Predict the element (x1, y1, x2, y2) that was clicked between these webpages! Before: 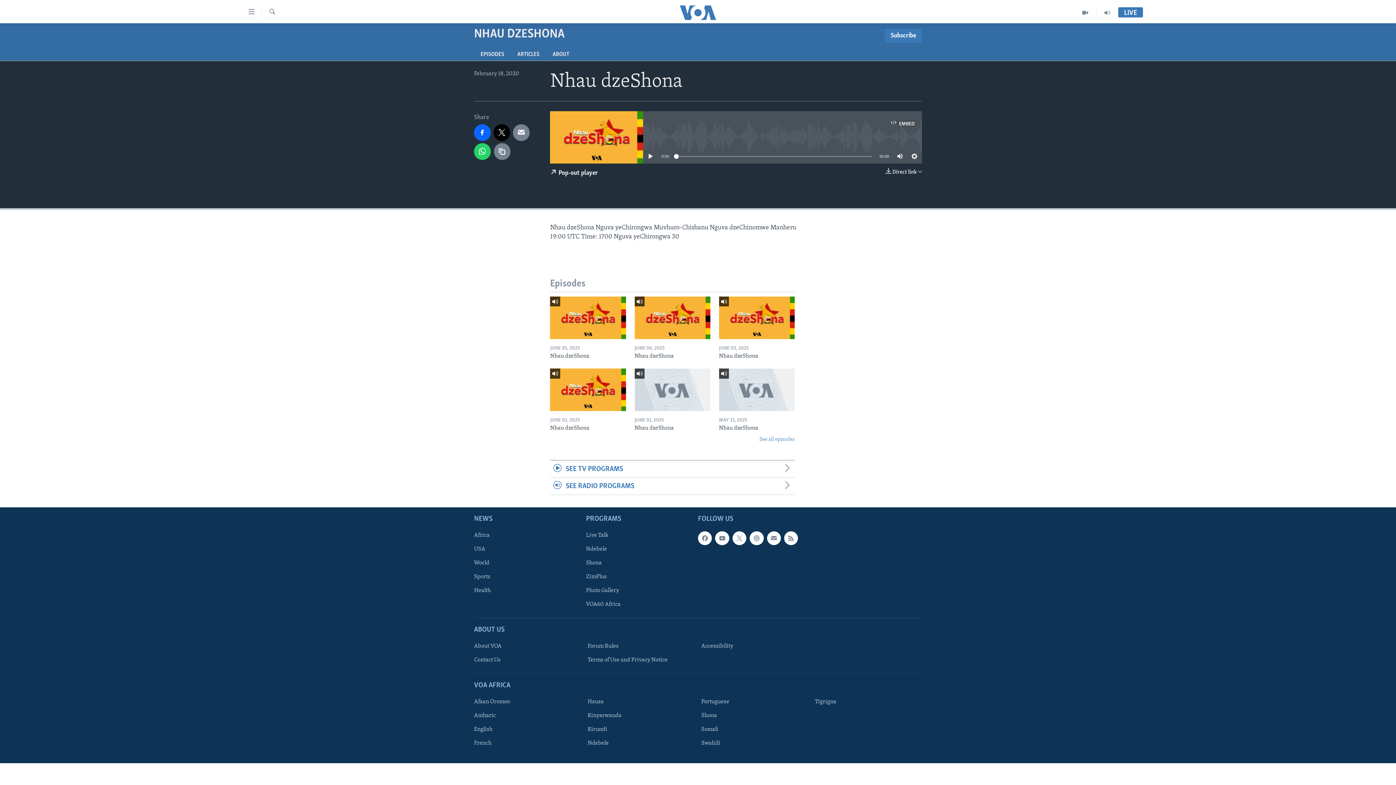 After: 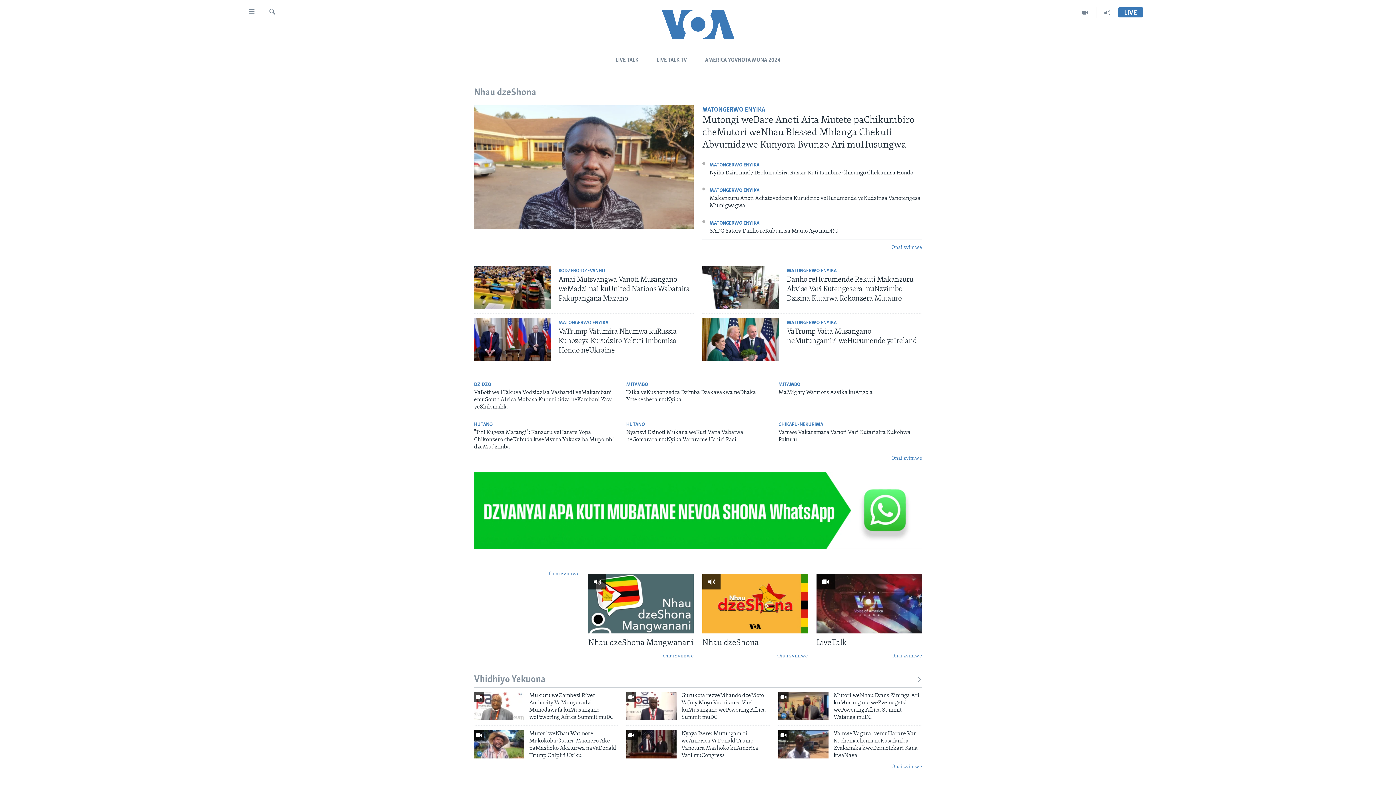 Action: bbox: (701, 712, 804, 720) label: Shona